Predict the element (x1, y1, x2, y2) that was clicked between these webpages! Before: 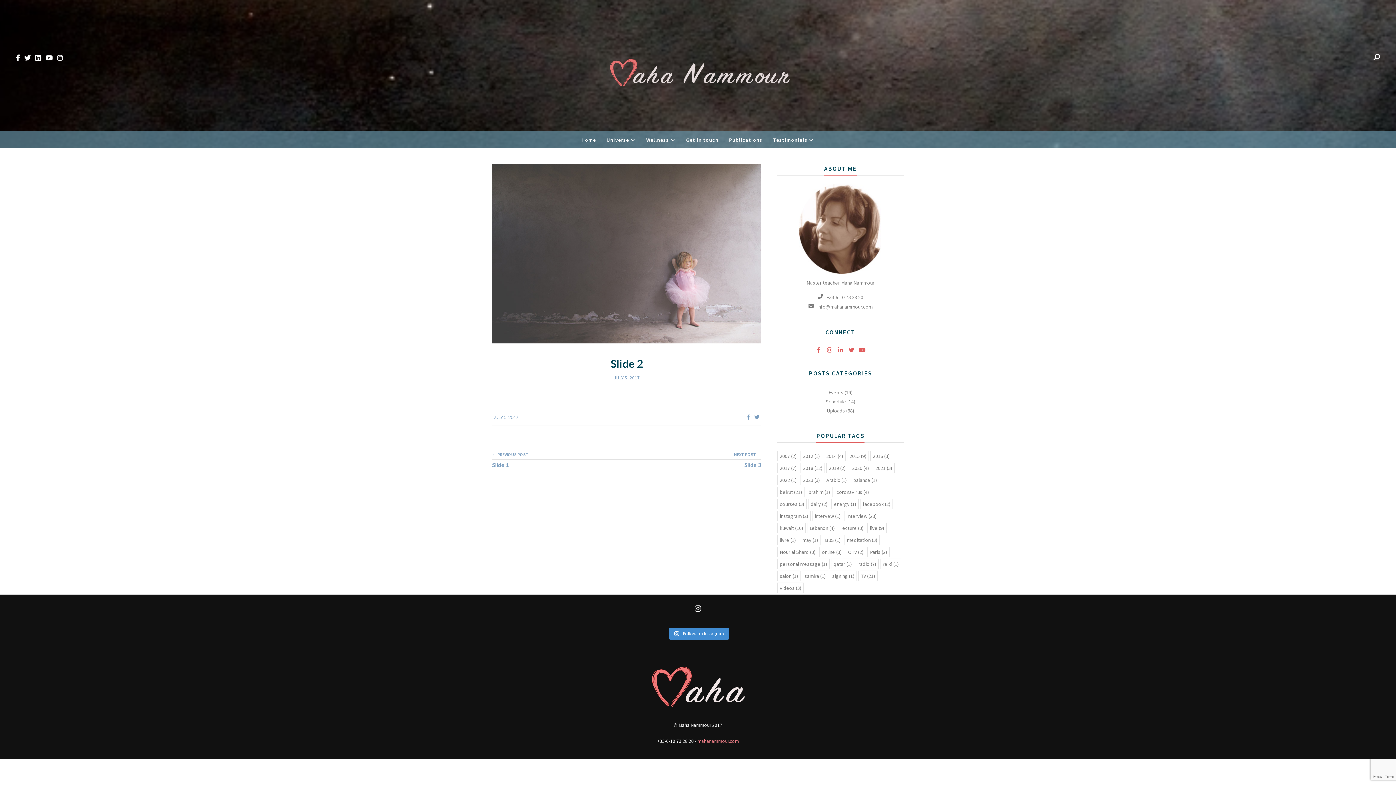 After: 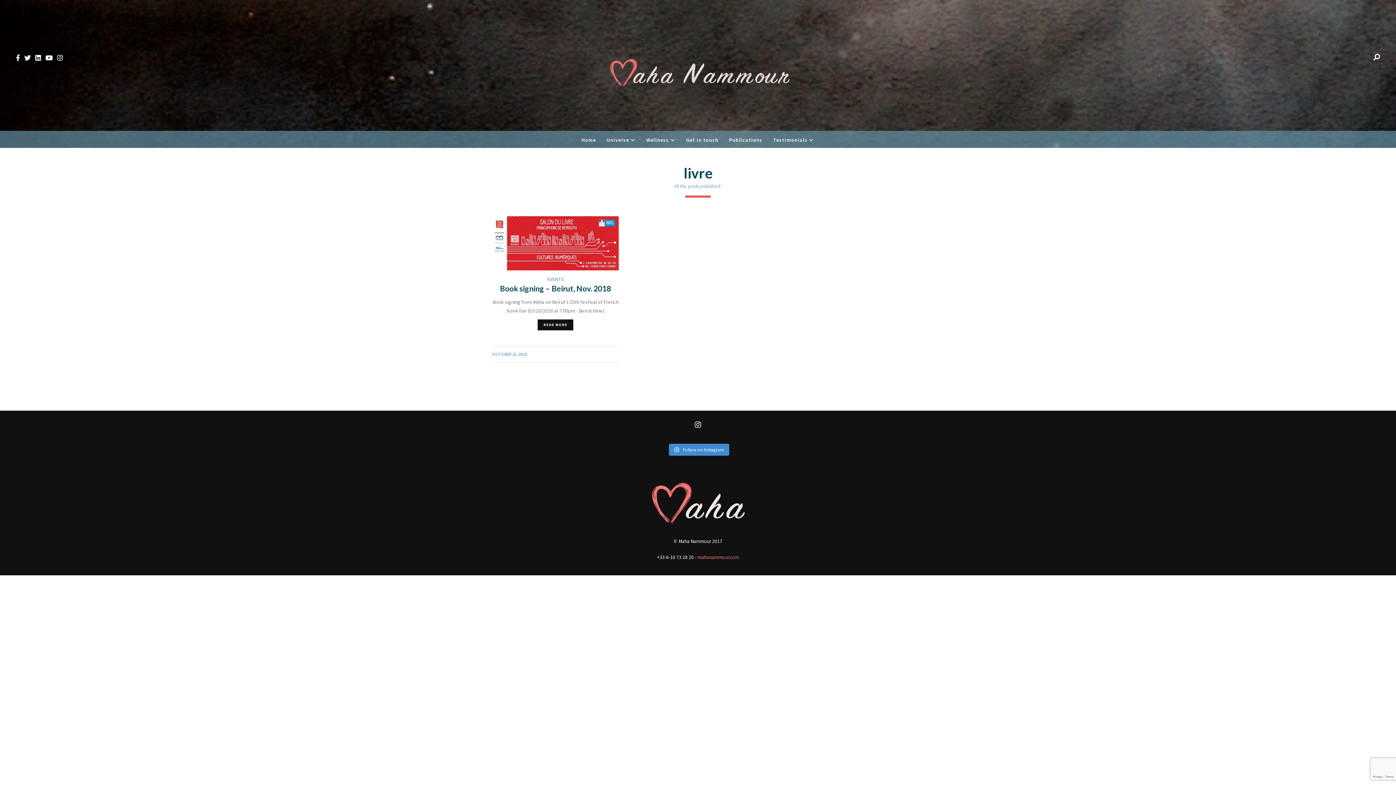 Action: bbox: (777, 534, 798, 545) label: livre (1 item)